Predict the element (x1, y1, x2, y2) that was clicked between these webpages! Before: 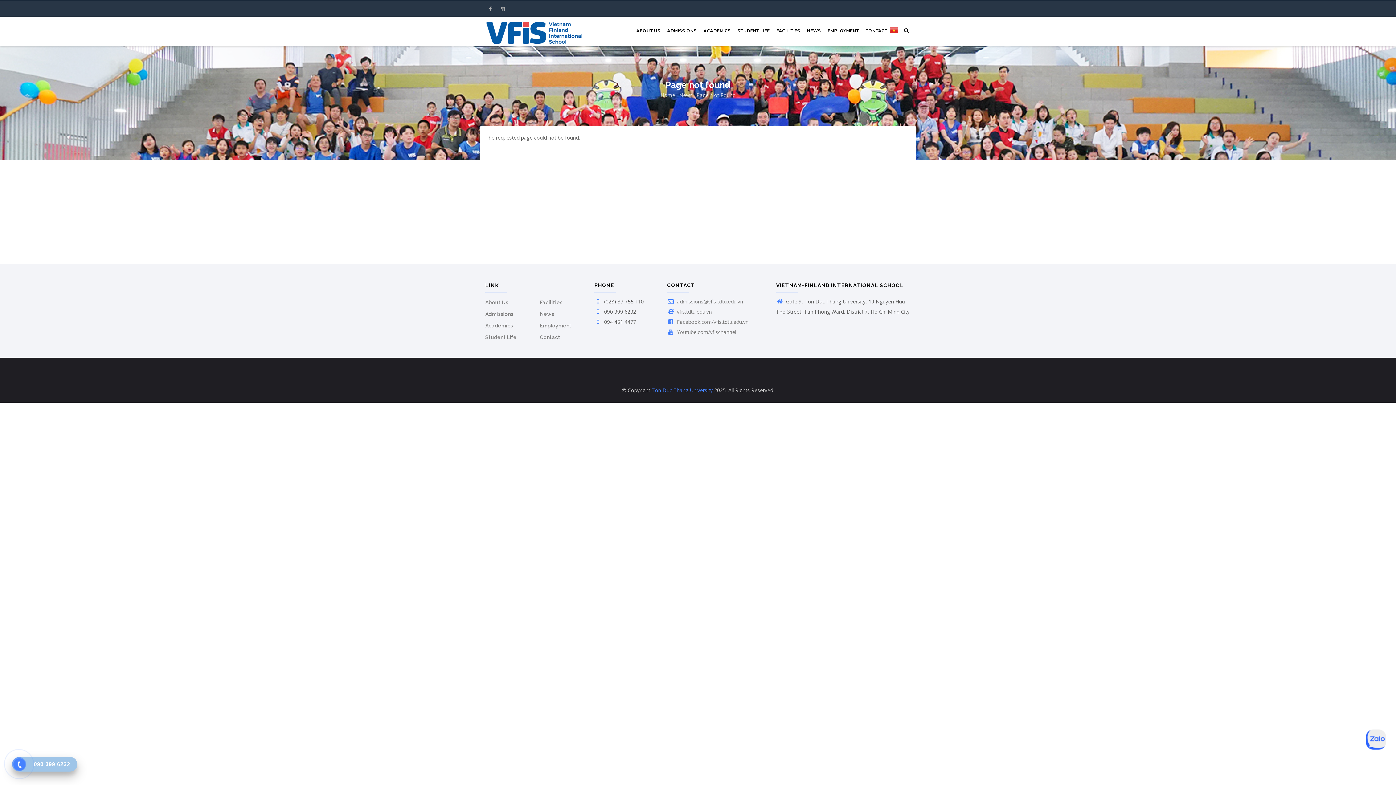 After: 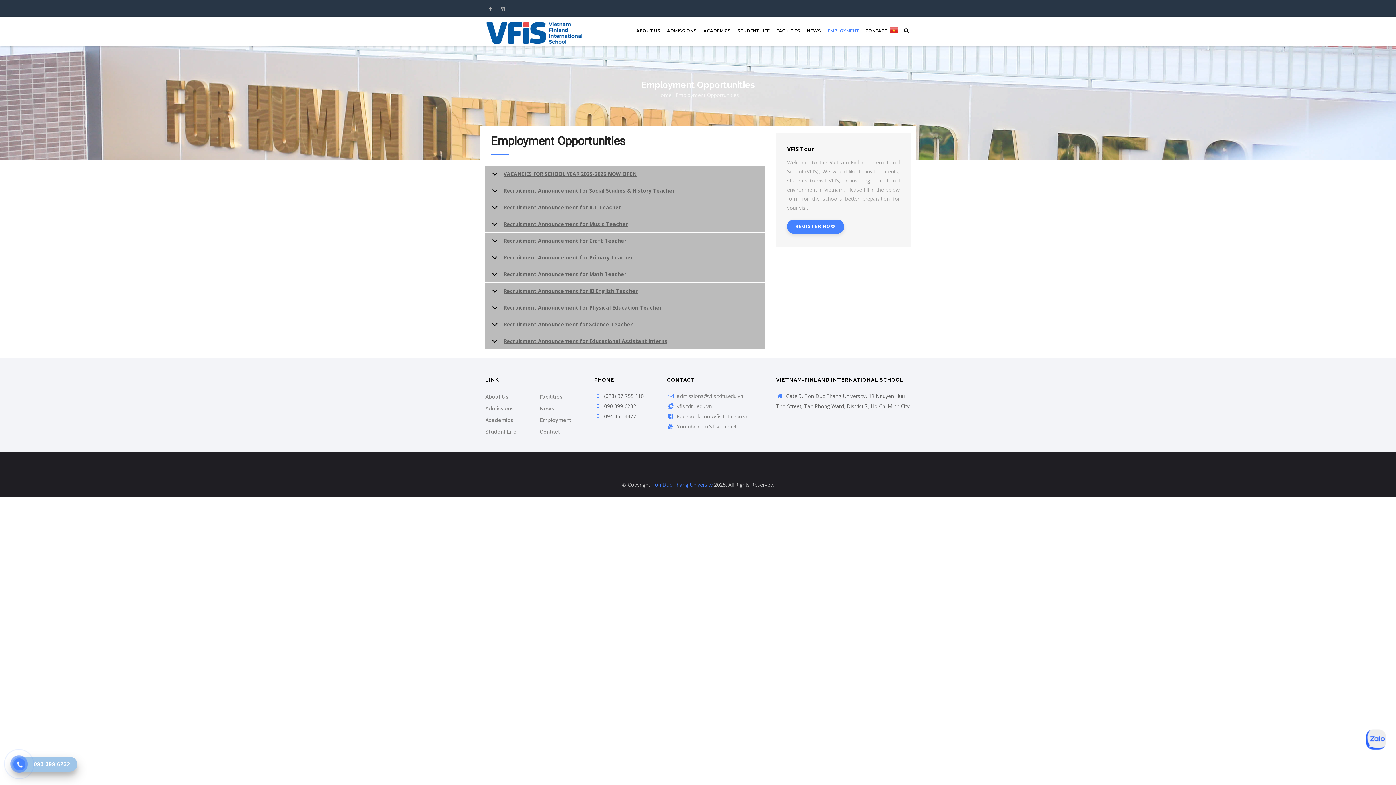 Action: bbox: (540, 322, 571, 328) label: Employment